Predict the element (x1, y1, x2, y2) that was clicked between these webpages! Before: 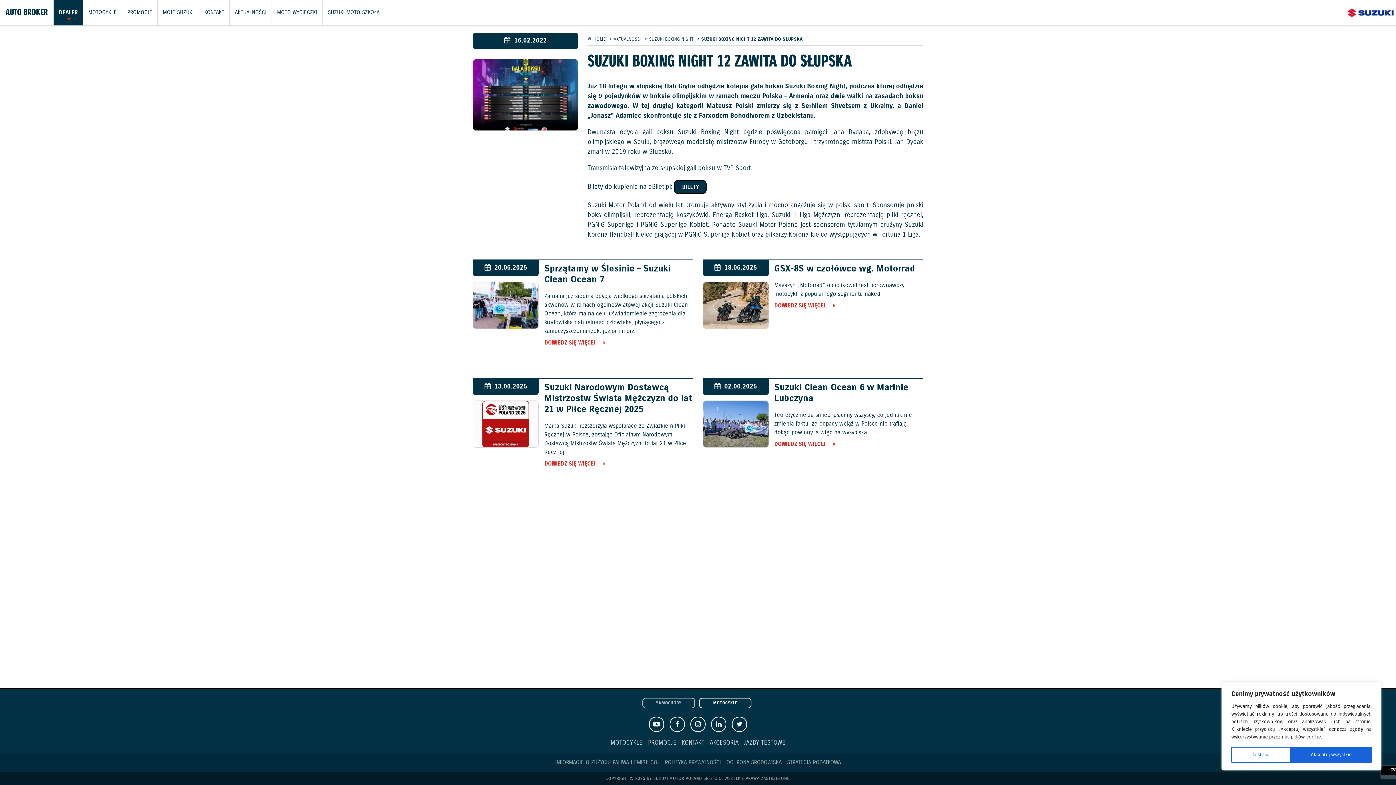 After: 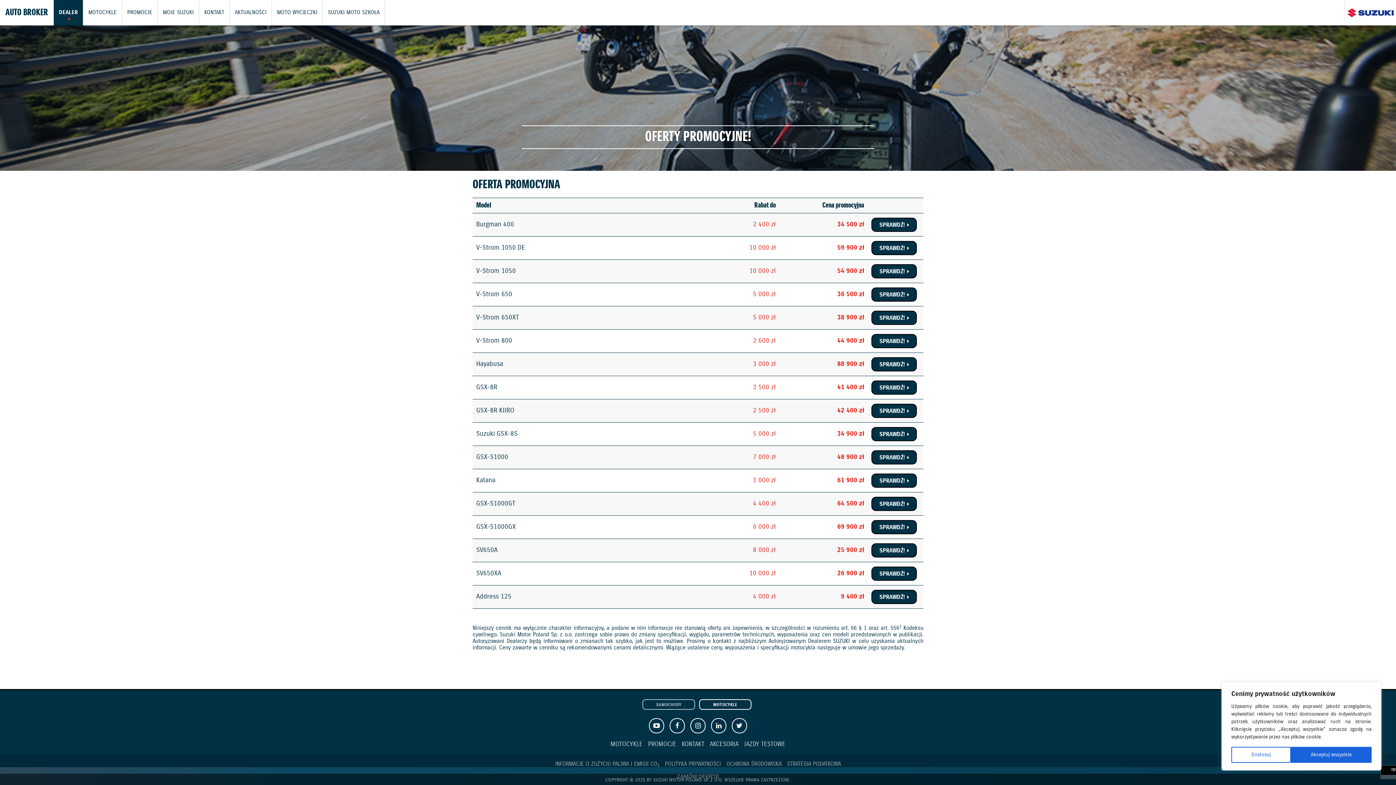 Action: label: PROMOCJE bbox: (648, 739, 676, 747)